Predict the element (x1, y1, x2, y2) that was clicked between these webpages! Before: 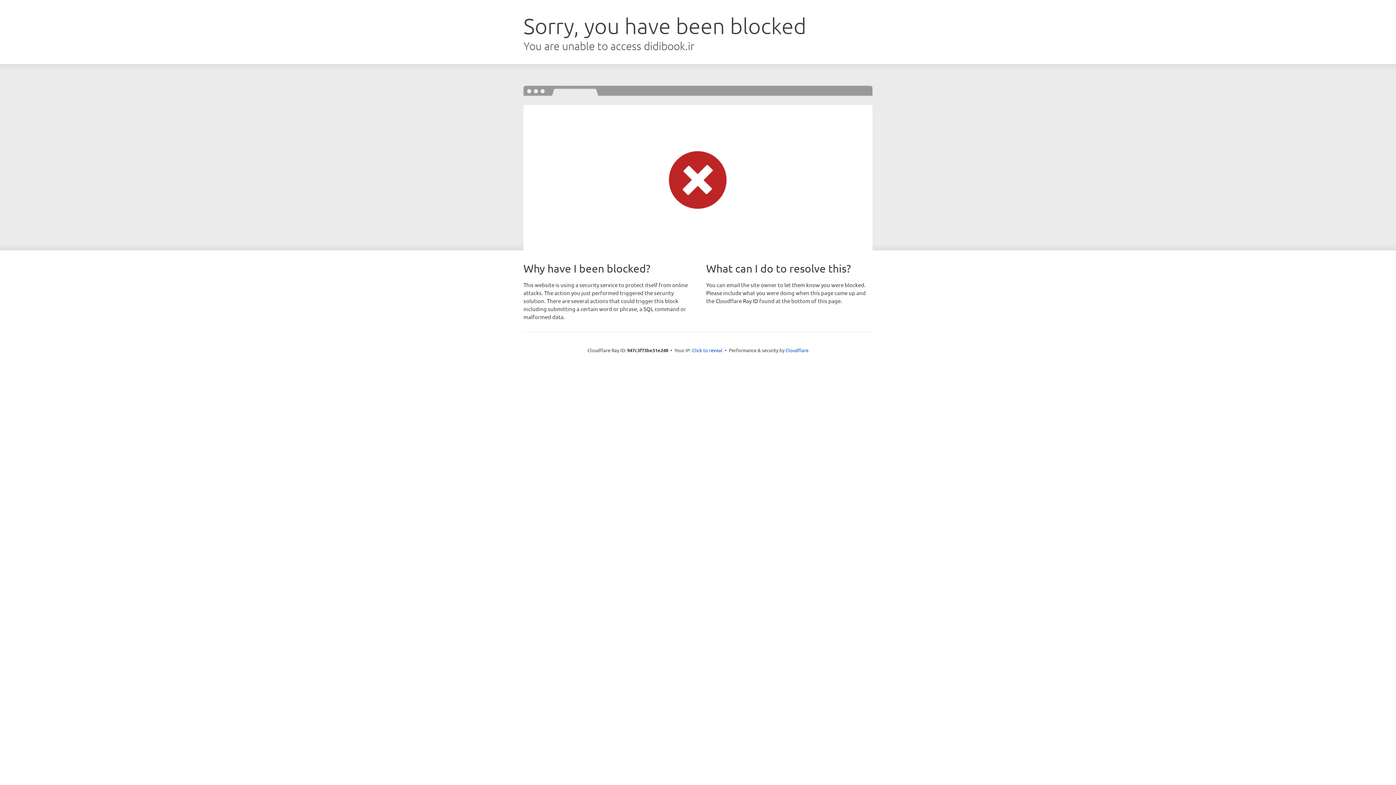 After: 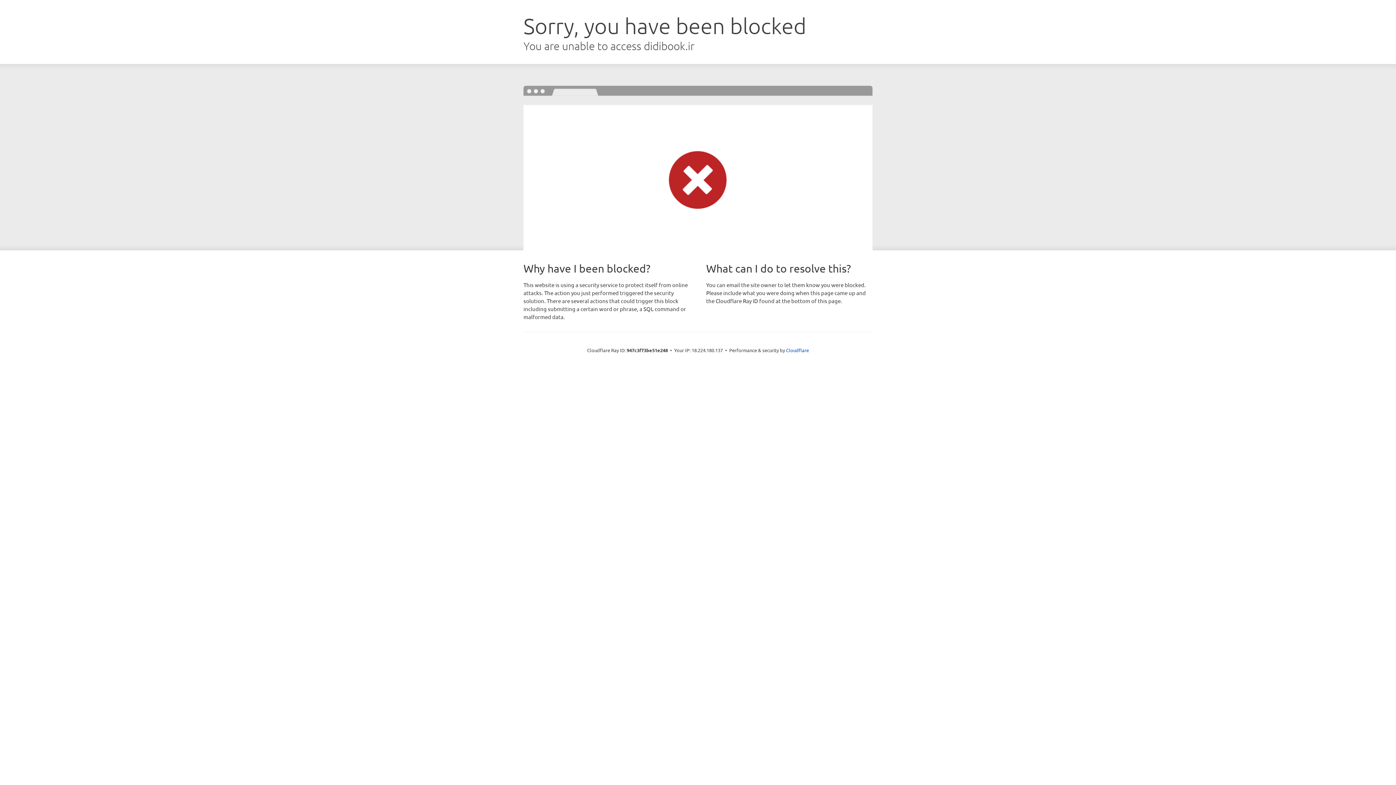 Action: label: Click to reveal bbox: (692, 346, 722, 353)